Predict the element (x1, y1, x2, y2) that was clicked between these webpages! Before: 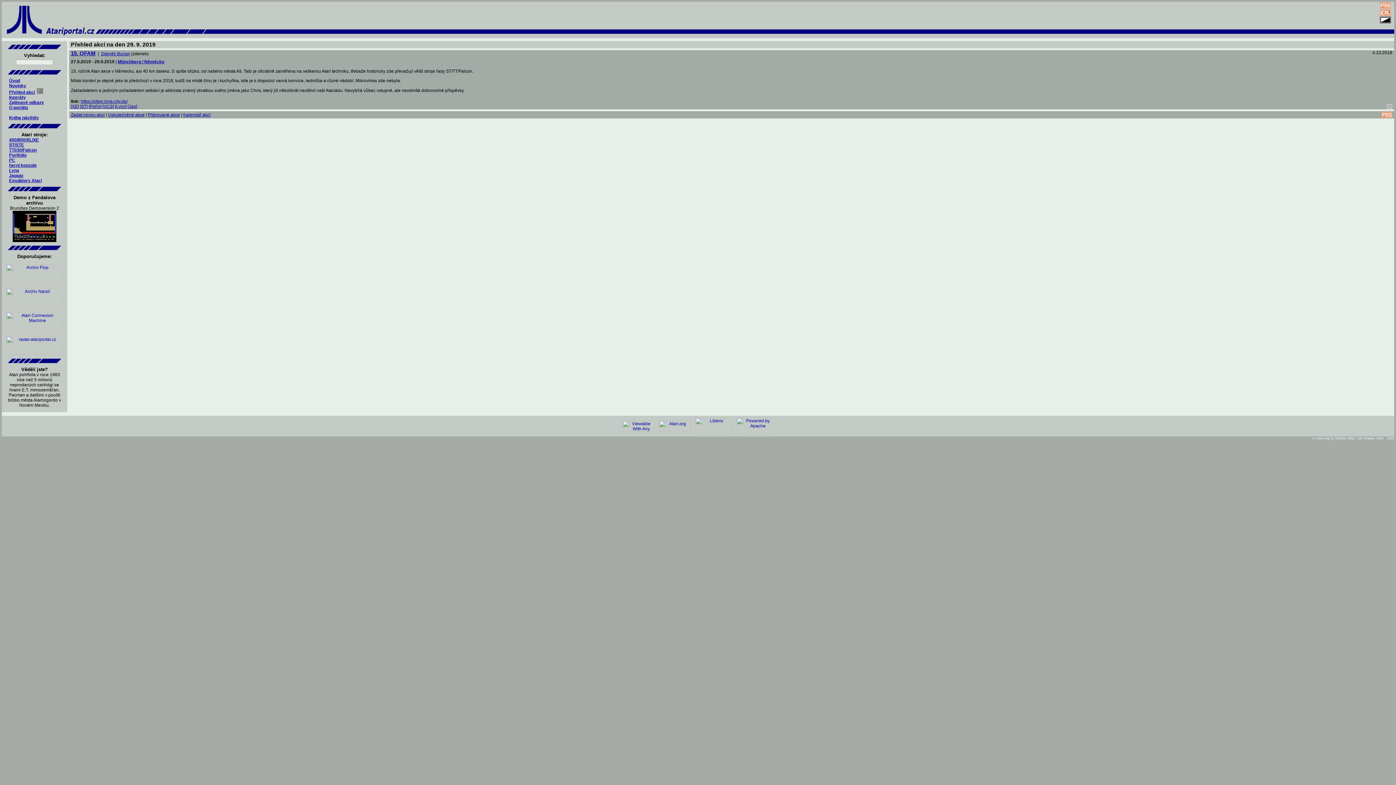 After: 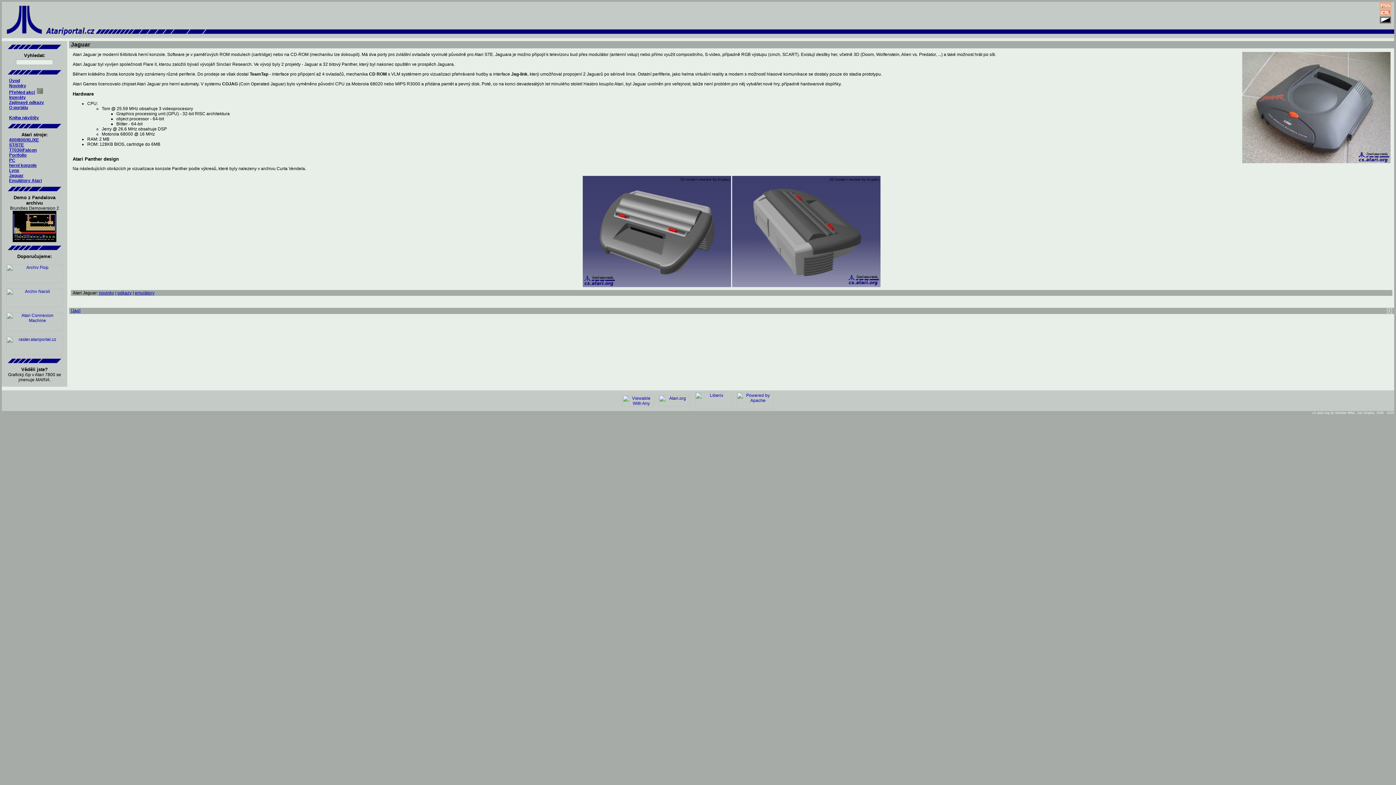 Action: label: Jaguar bbox: (9, 173, 23, 178)